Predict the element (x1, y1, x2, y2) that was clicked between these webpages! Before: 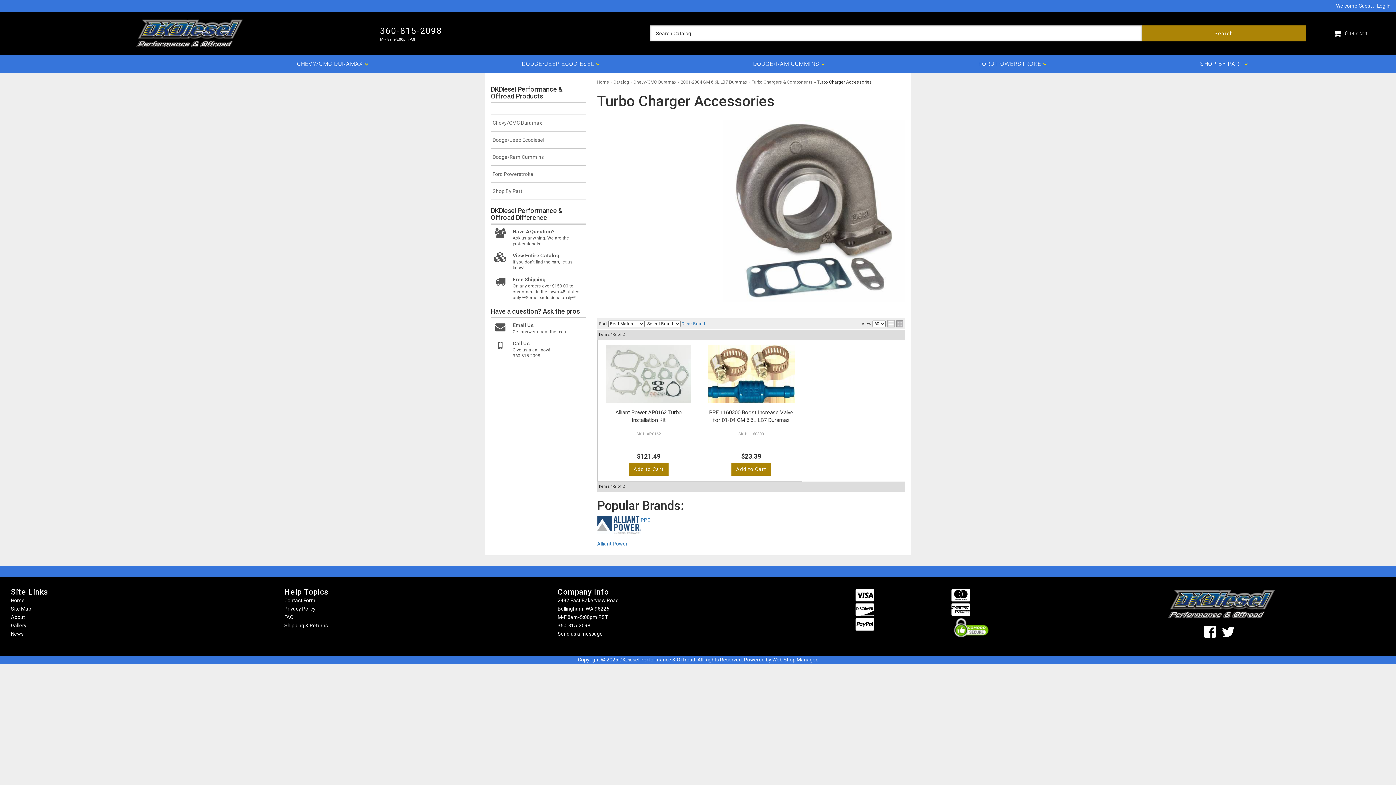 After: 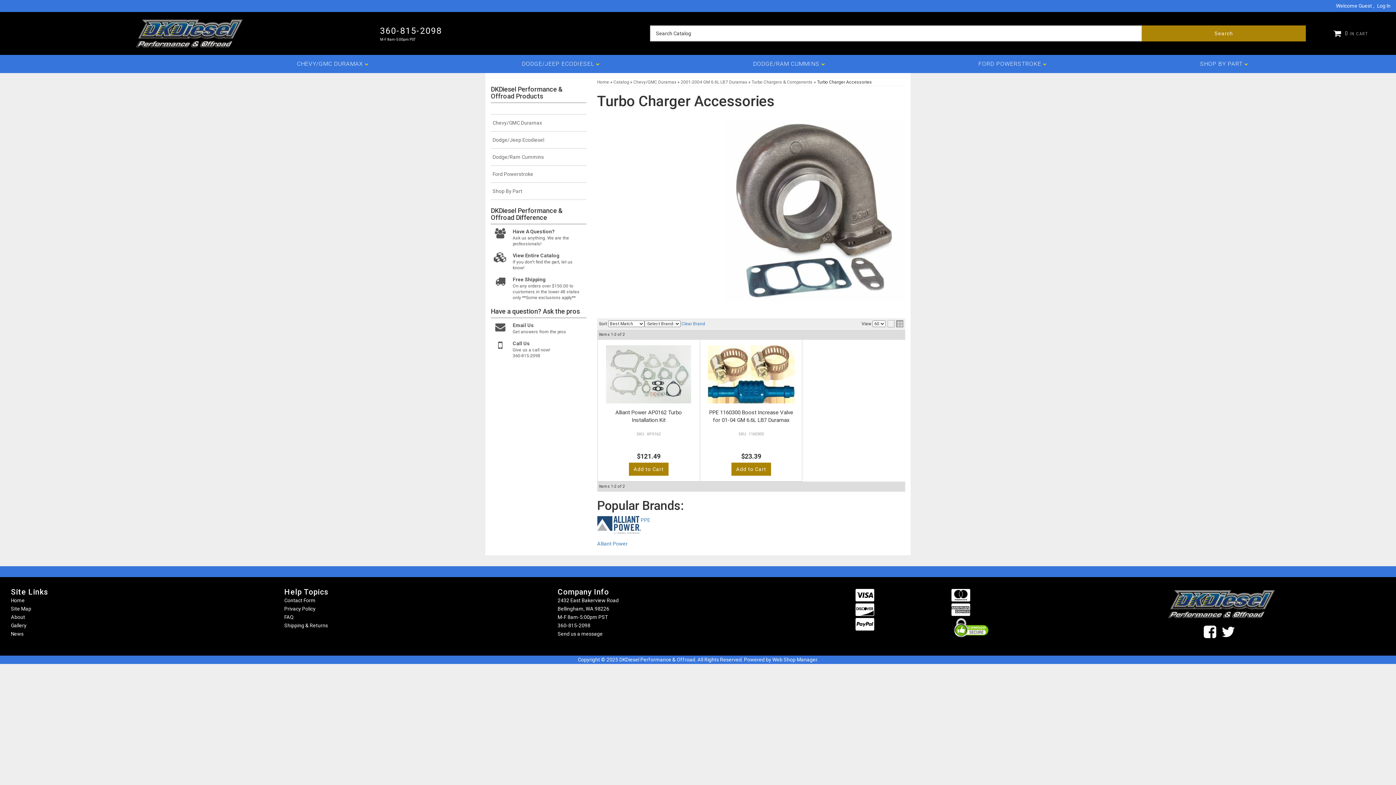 Action: bbox: (1221, 624, 1235, 641)